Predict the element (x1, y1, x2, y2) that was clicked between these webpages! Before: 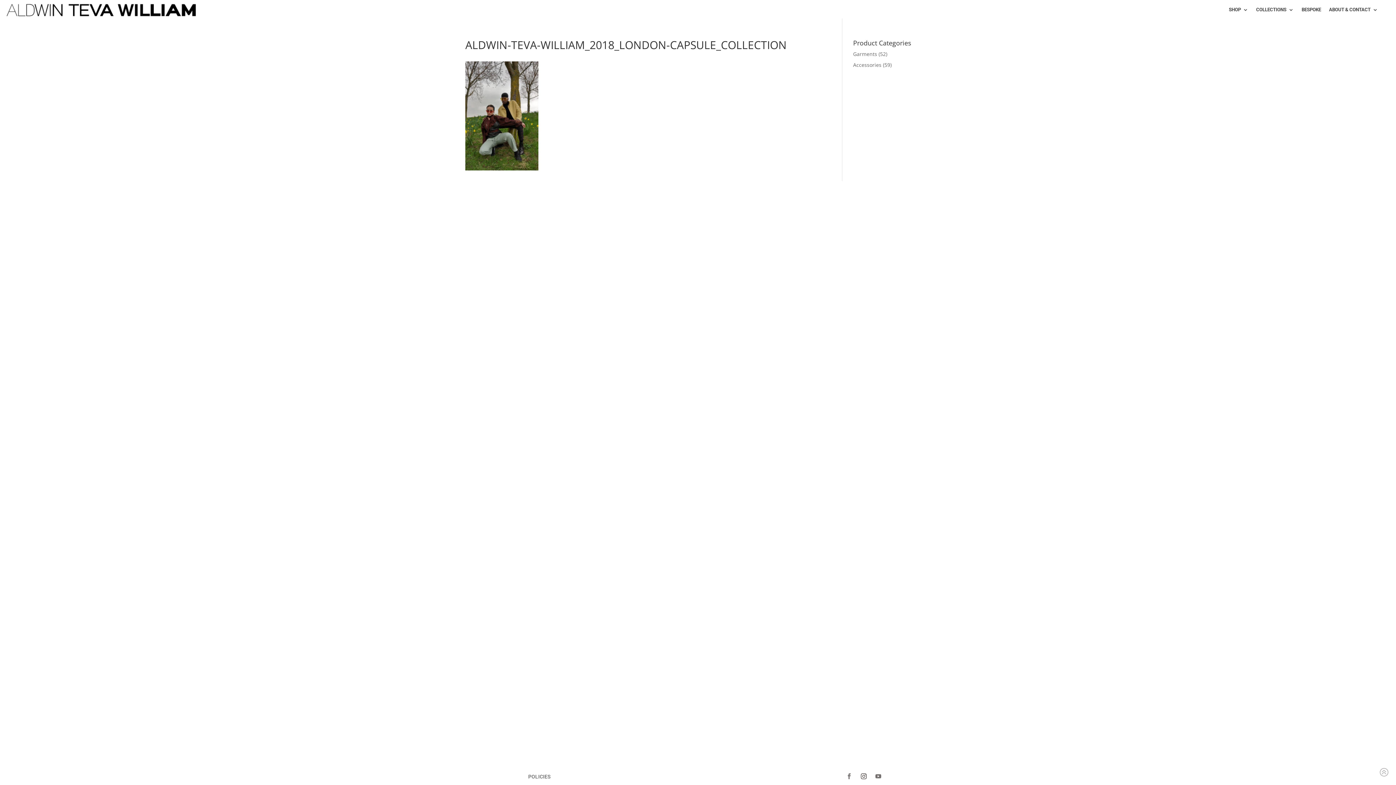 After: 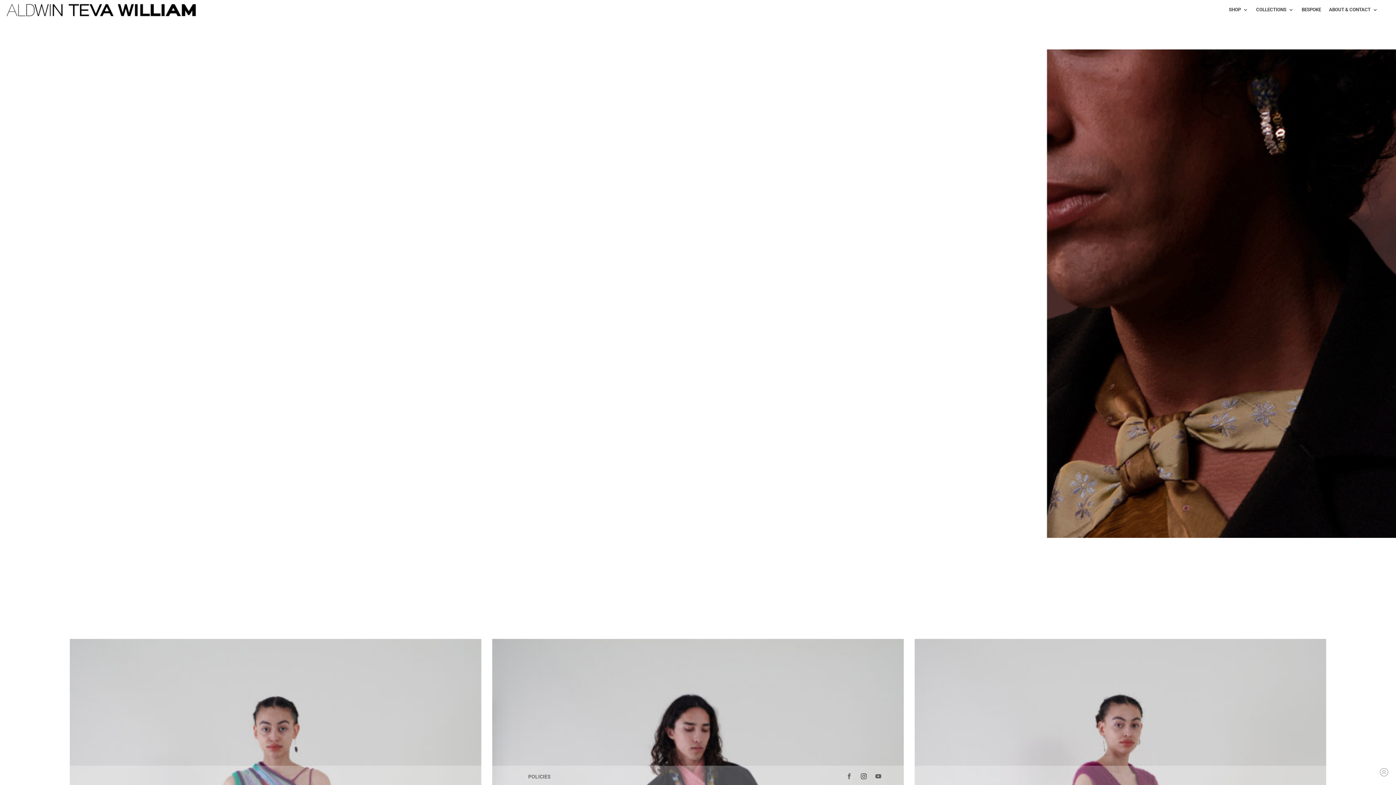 Action: bbox: (6, 3, 196, 16)